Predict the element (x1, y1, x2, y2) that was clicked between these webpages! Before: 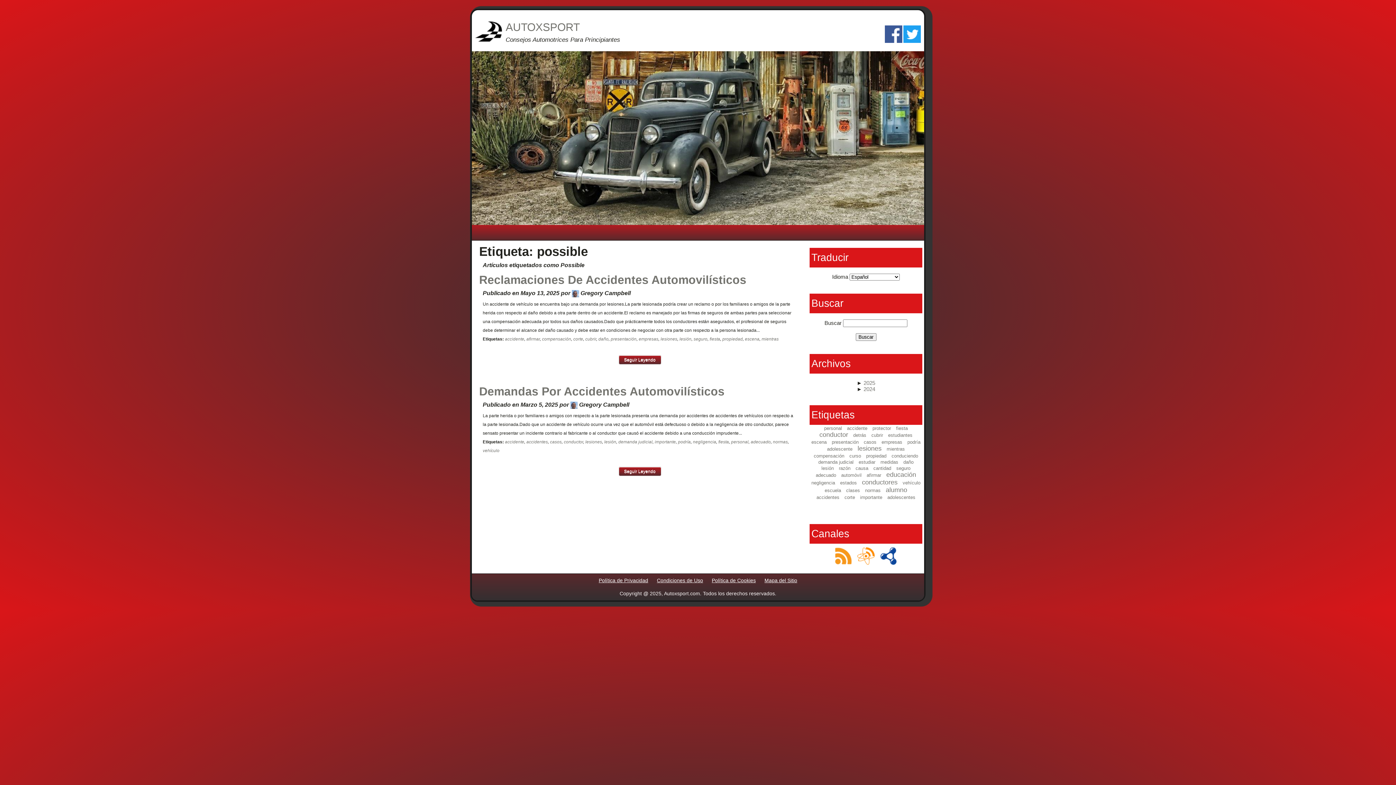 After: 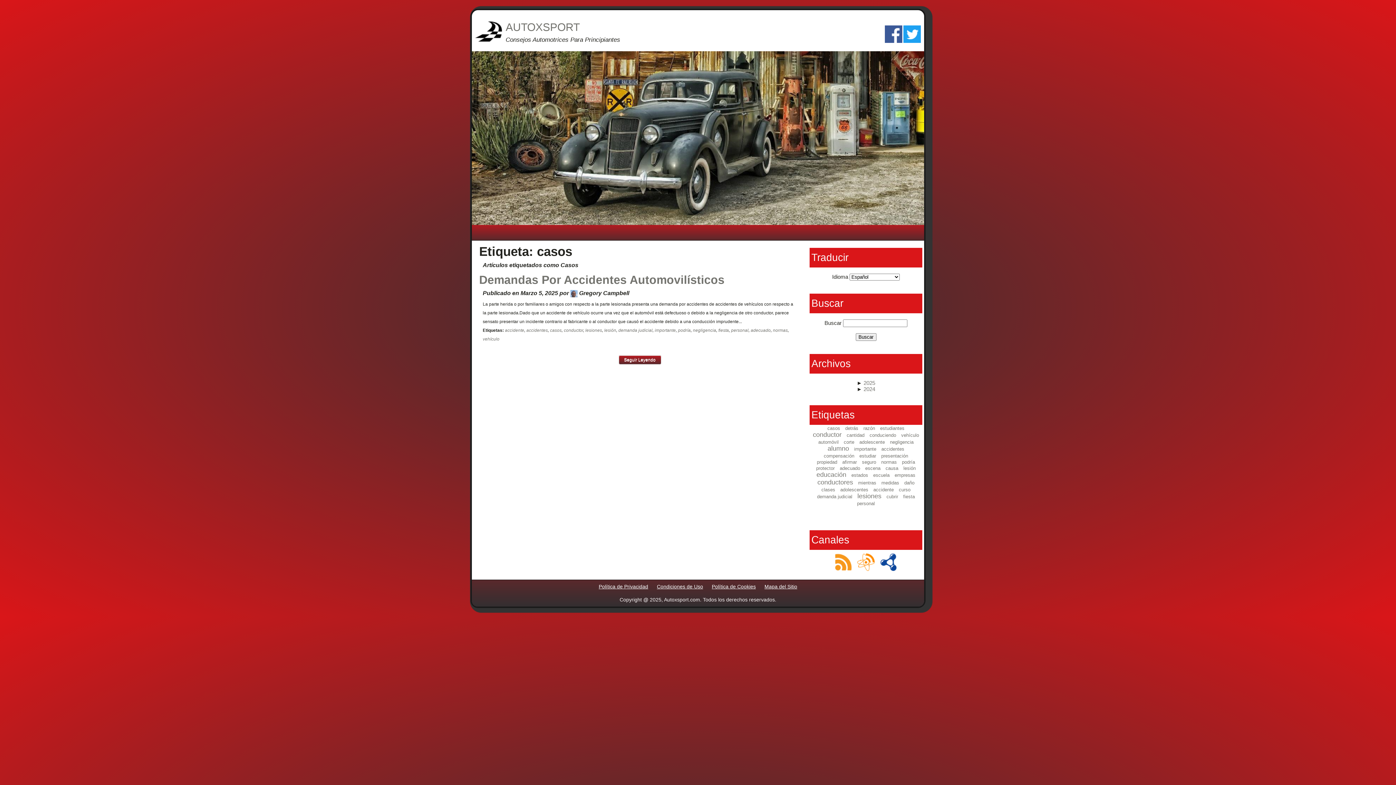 Action: bbox: (550, 439, 561, 444) label: casos